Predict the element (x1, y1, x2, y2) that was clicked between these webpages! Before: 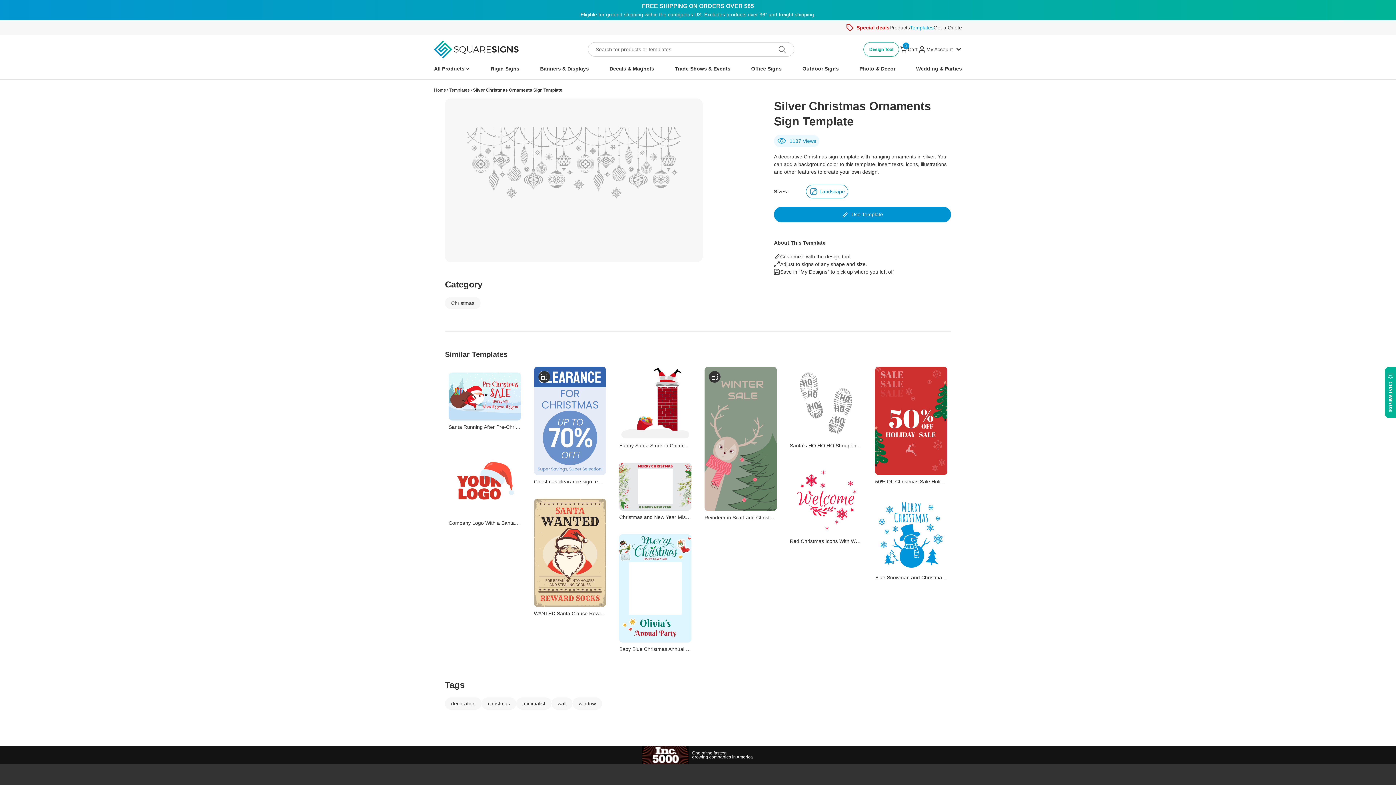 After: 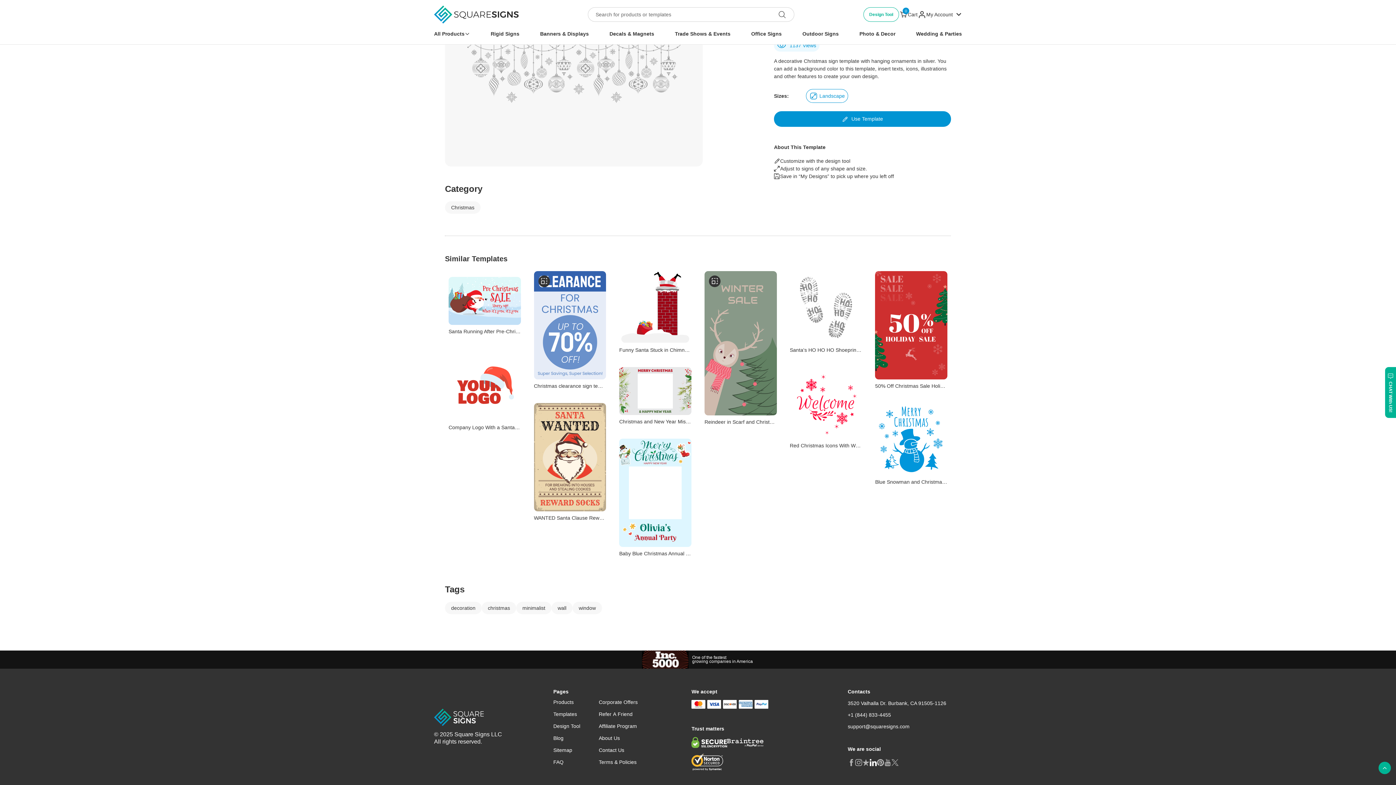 Action: bbox: (869, 759, 877, 767)